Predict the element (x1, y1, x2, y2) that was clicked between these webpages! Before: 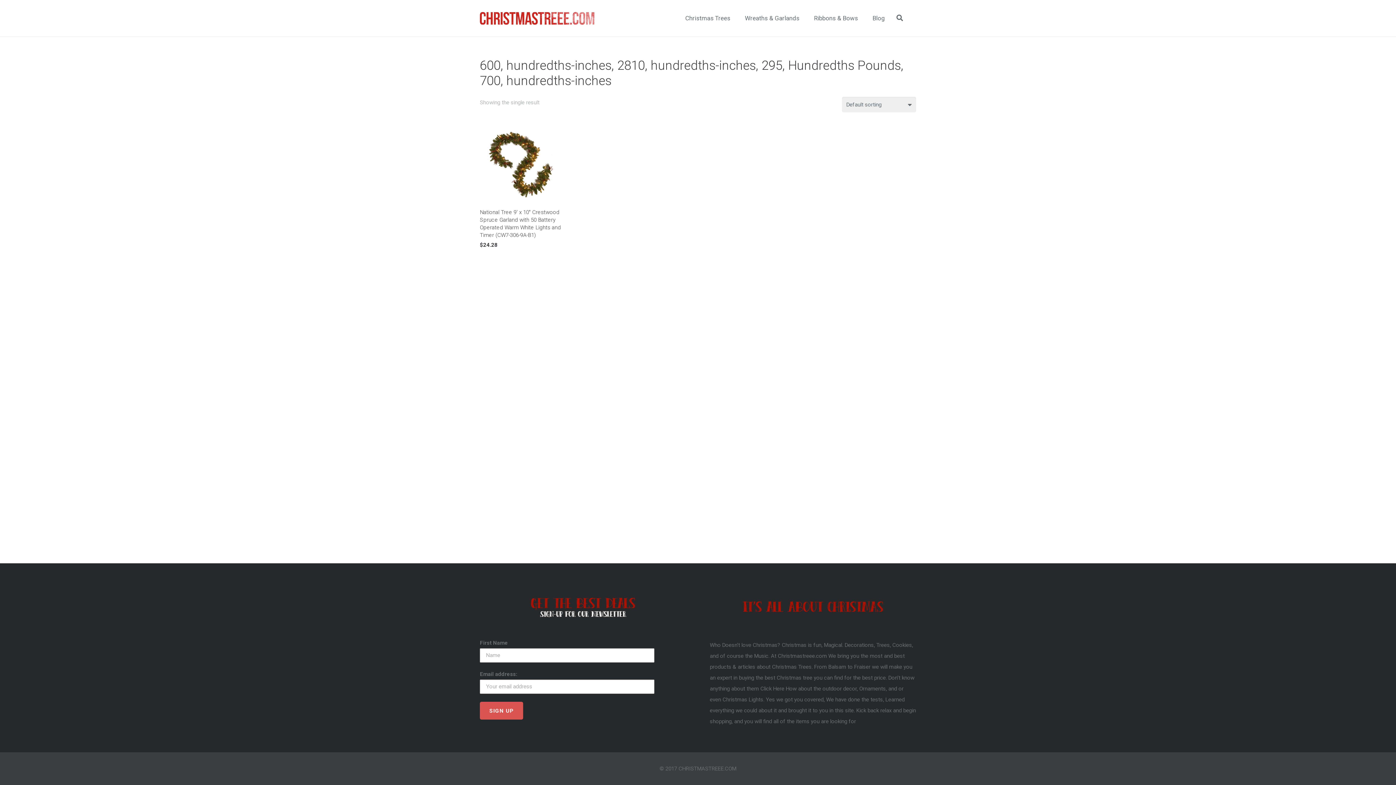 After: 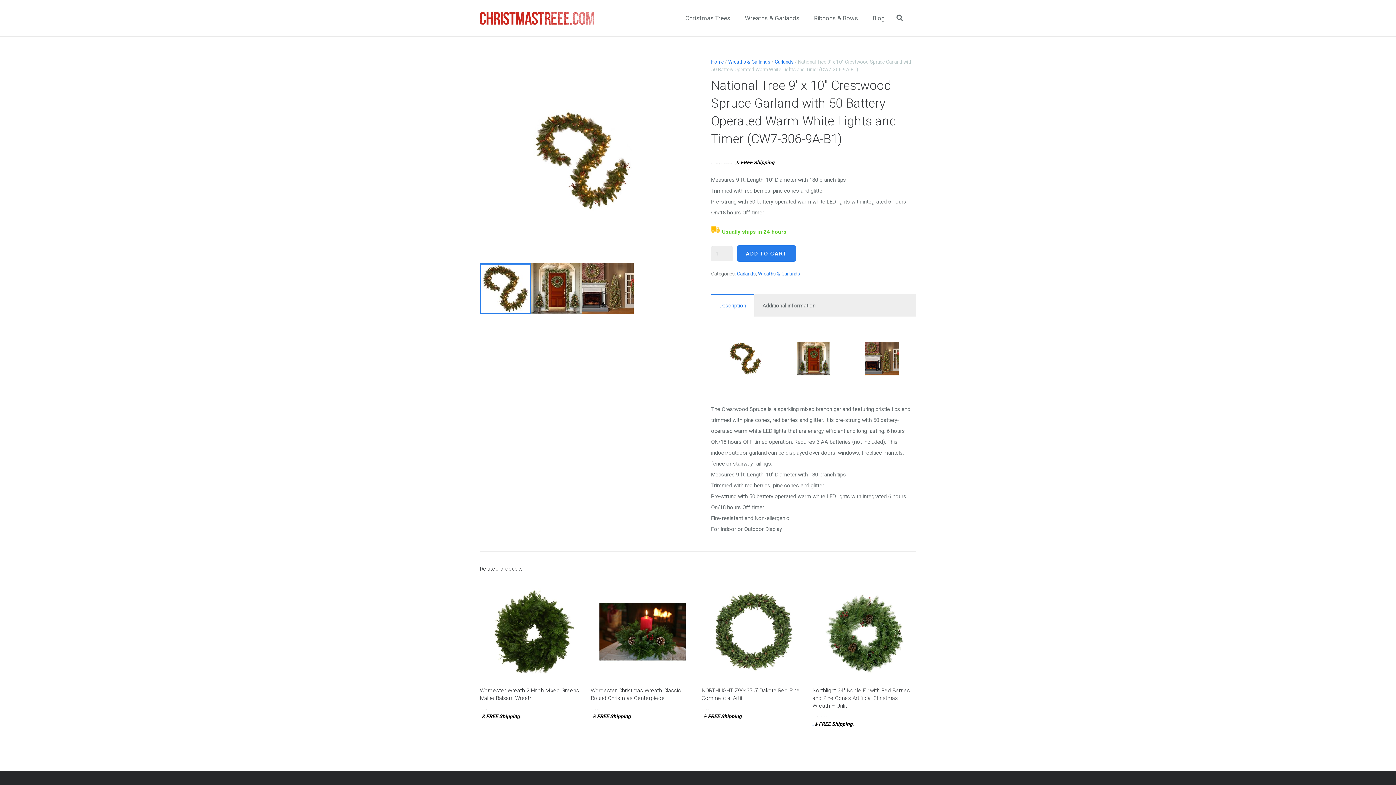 Action: label: National Tree 9′ x 10″ Crestwood Spruce Garland with 50 Battery Operated Warm White Lights and Timer (CW7-306-9A-B1)
$24.28 bbox: (480, 124, 561, 252)